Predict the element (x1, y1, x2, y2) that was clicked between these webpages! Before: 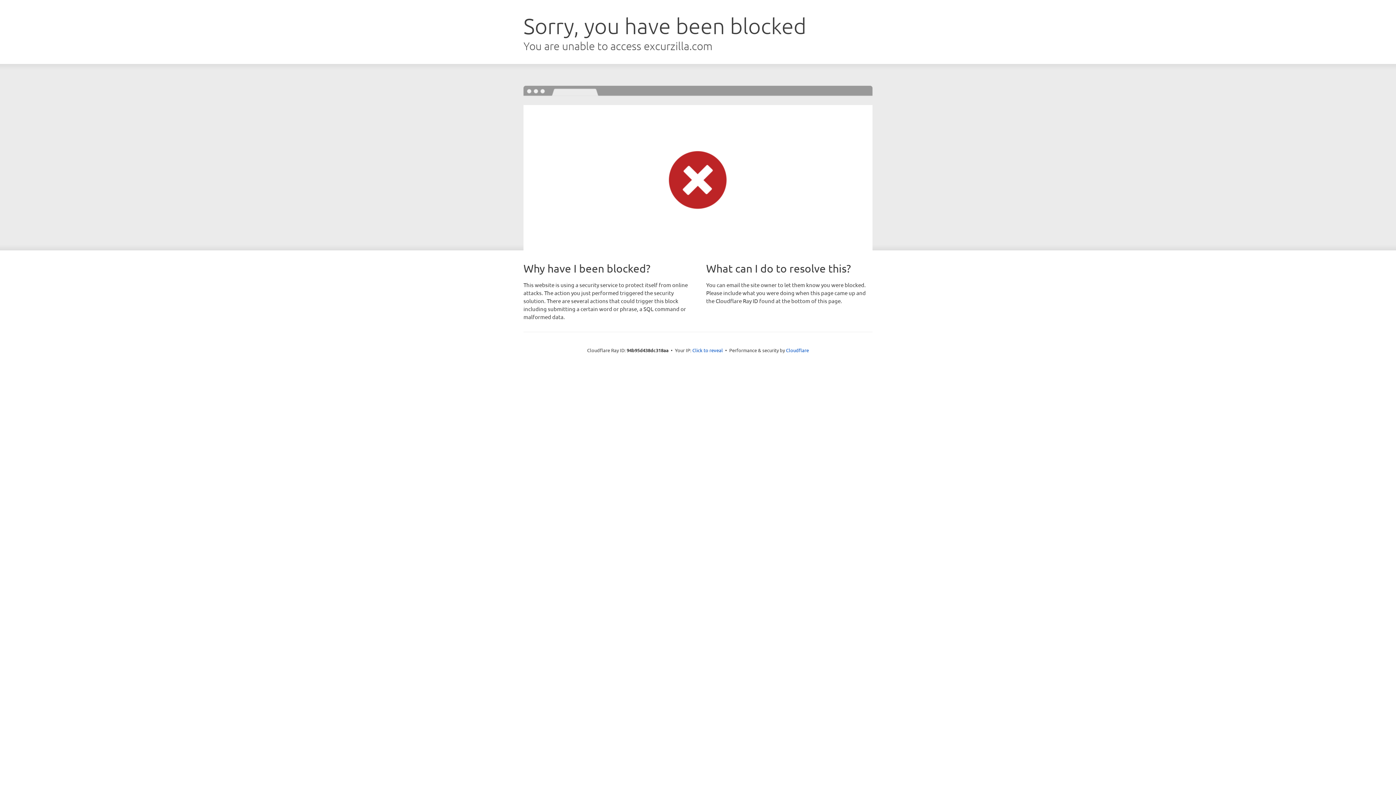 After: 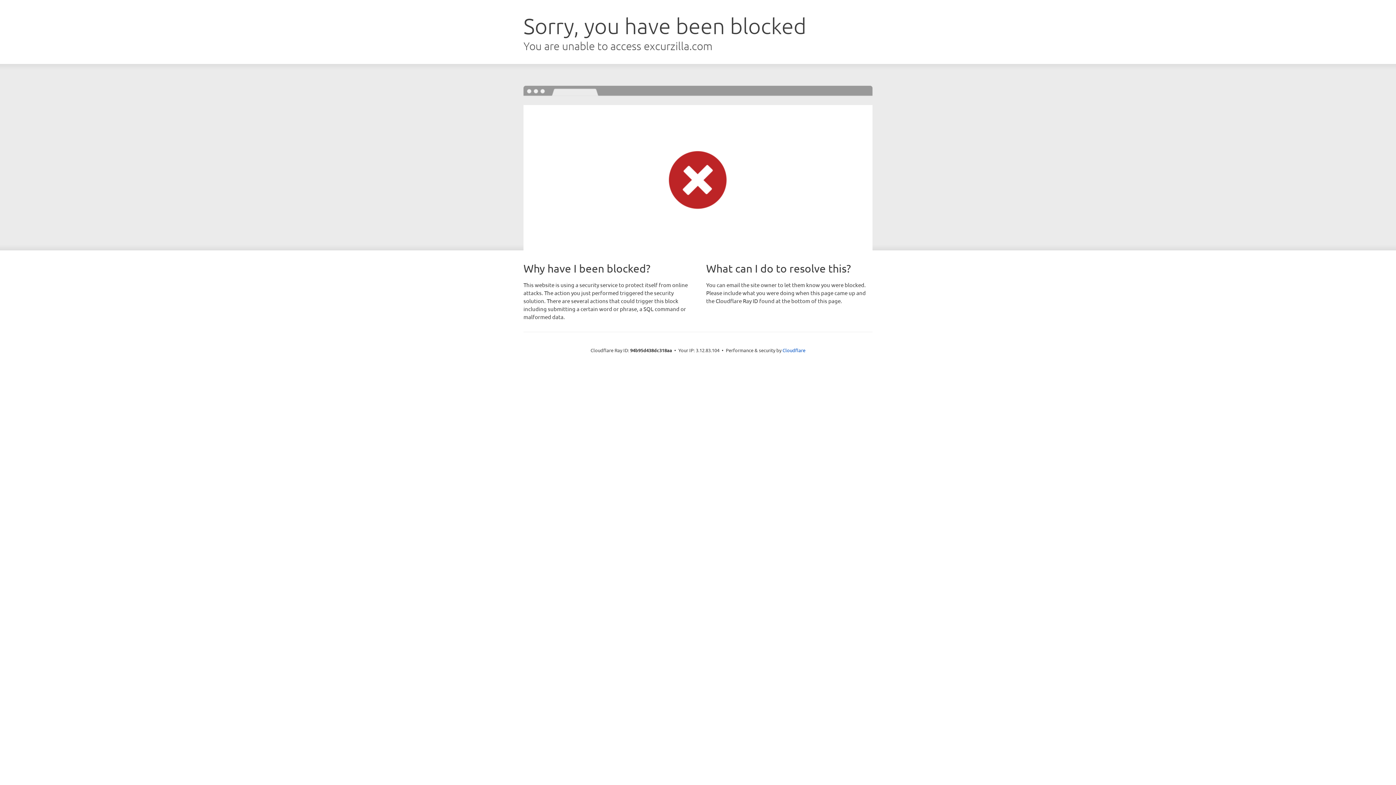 Action: bbox: (692, 346, 723, 353) label: Click to reveal